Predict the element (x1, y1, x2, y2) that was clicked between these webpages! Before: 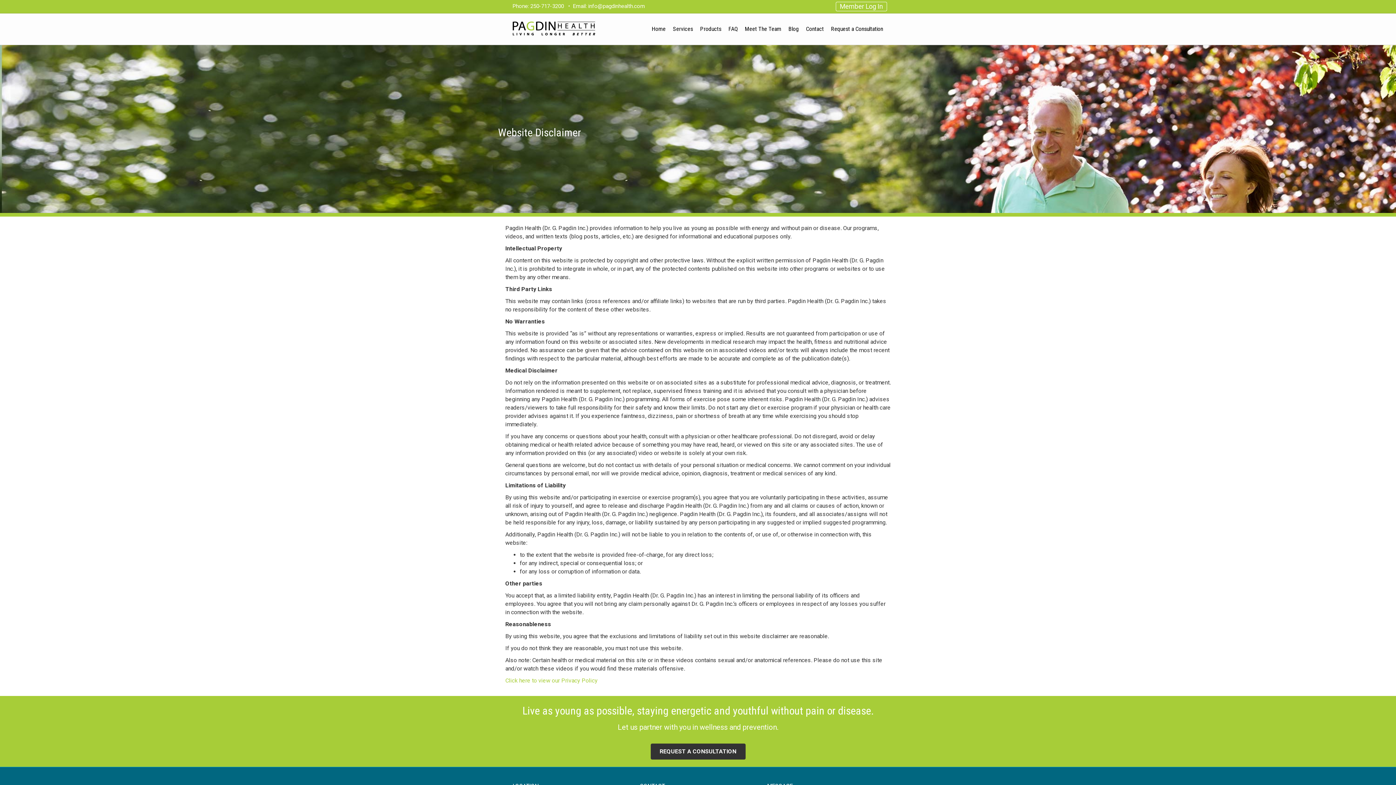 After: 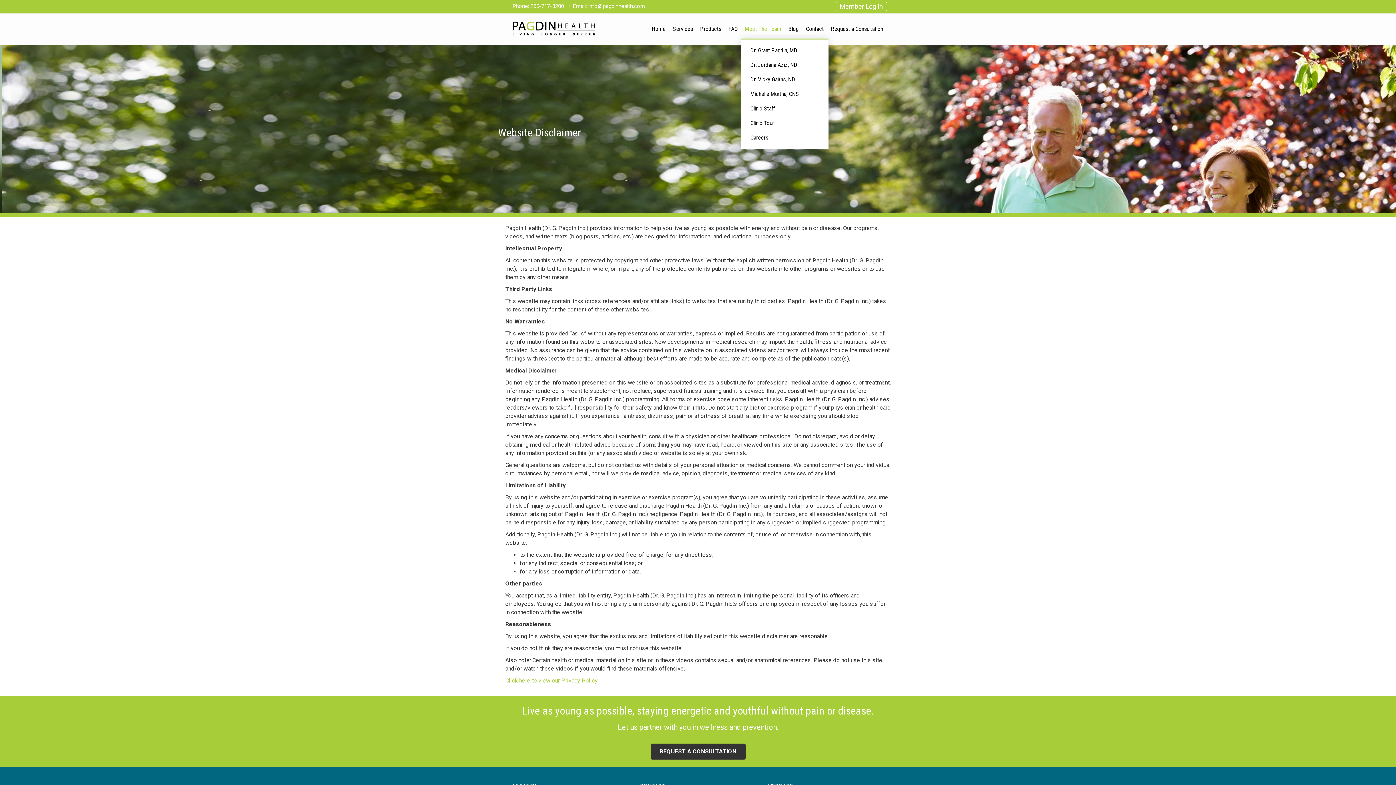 Action: bbox: (741, 19, 785, 38) label: Meet The Team